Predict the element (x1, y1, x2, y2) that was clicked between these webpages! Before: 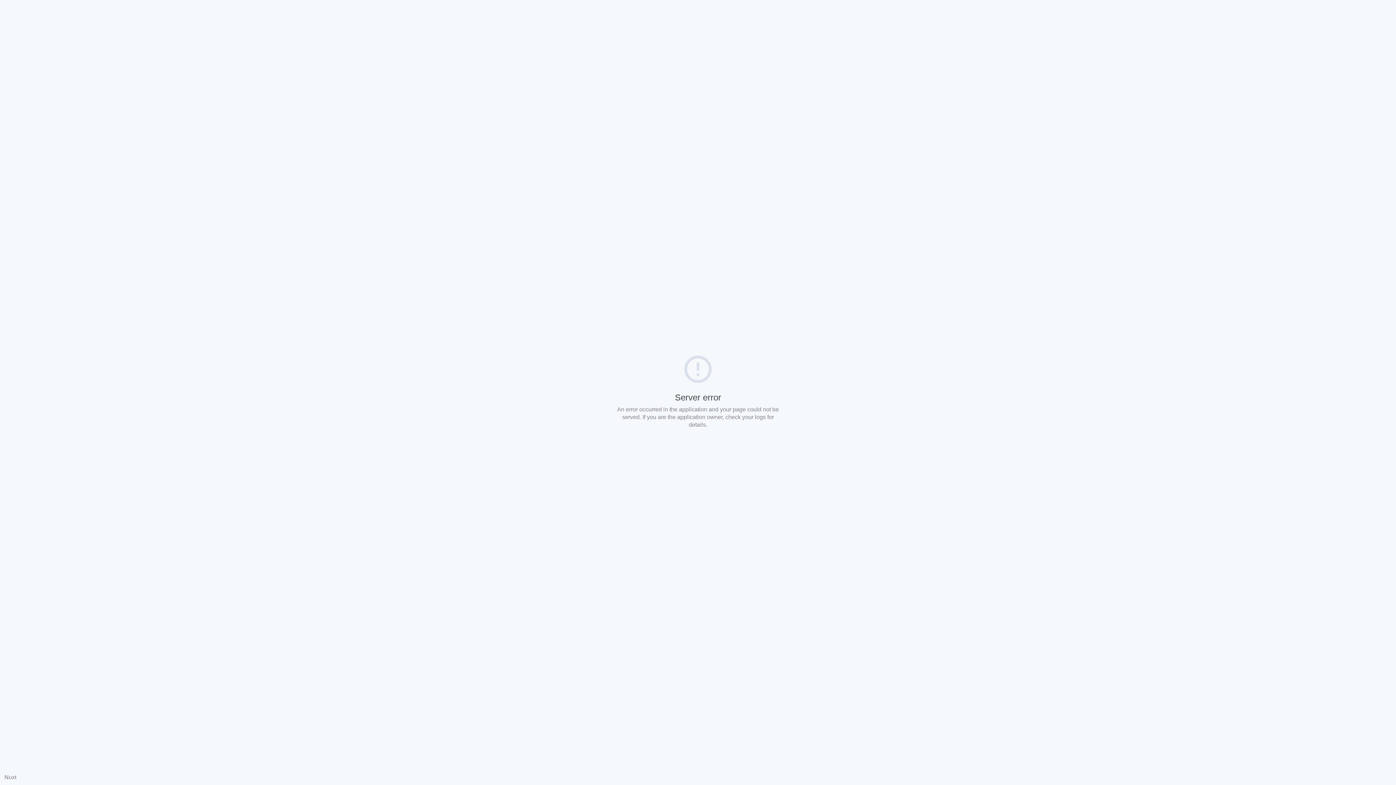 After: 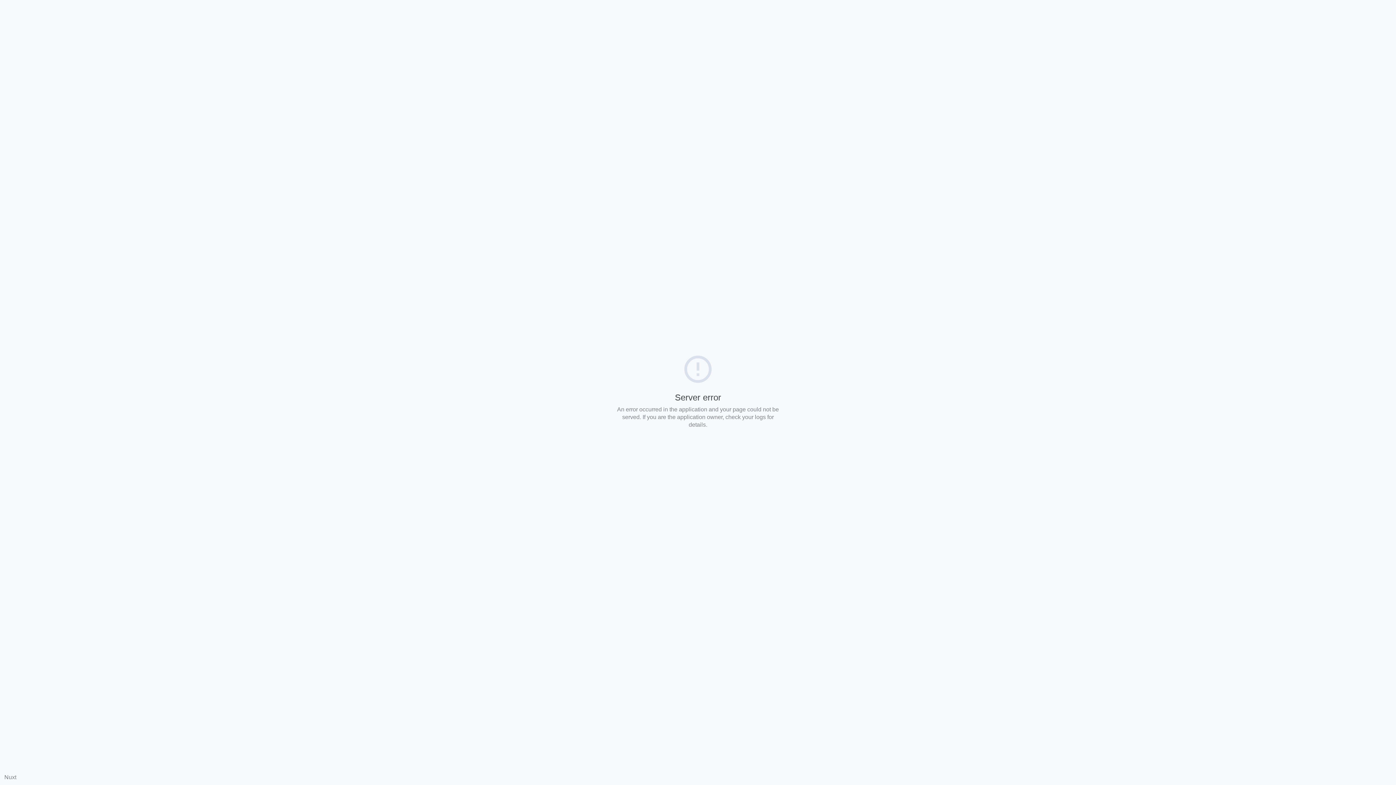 Action: label: Nuxt bbox: (4, 774, 16, 780)